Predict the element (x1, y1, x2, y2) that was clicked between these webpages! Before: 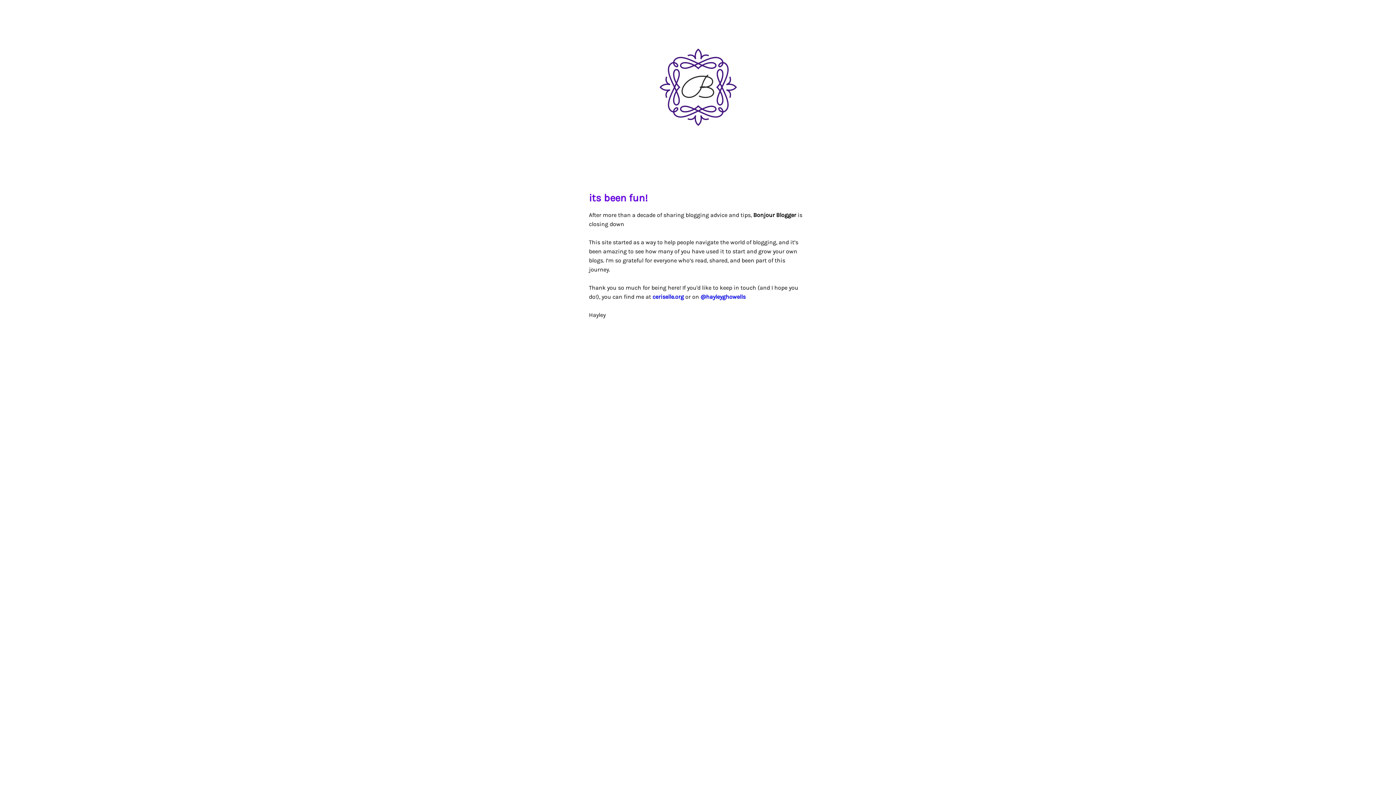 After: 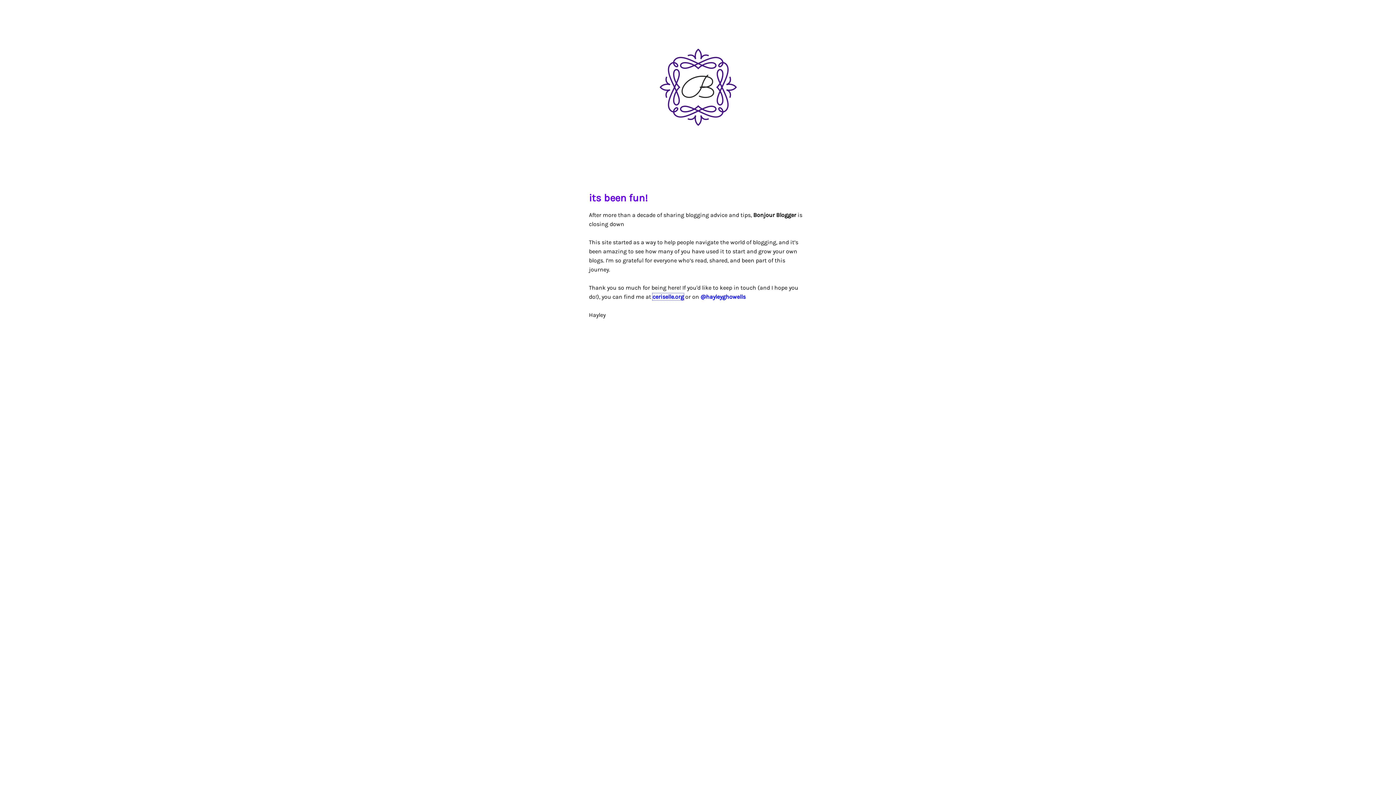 Action: label: ceriselle.org bbox: (652, 293, 684, 300)